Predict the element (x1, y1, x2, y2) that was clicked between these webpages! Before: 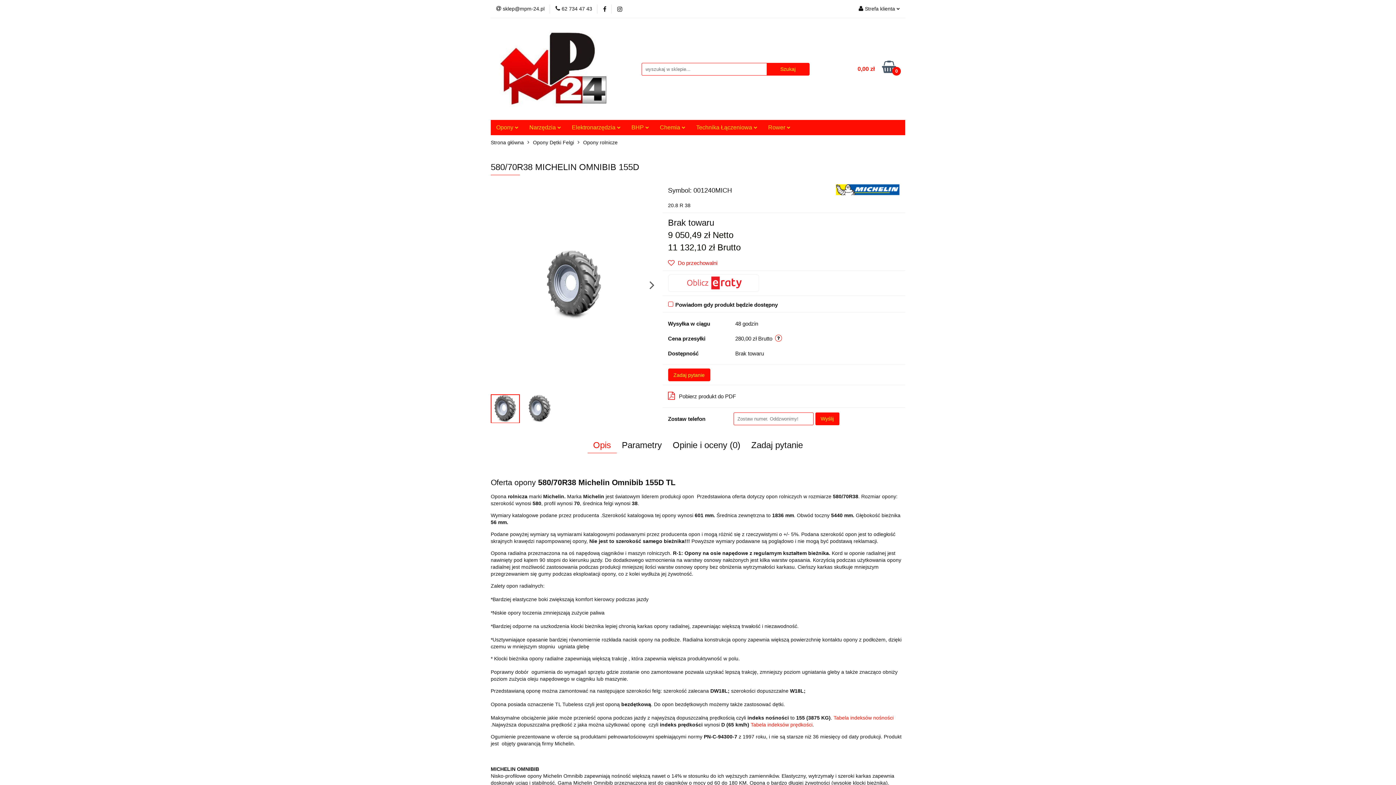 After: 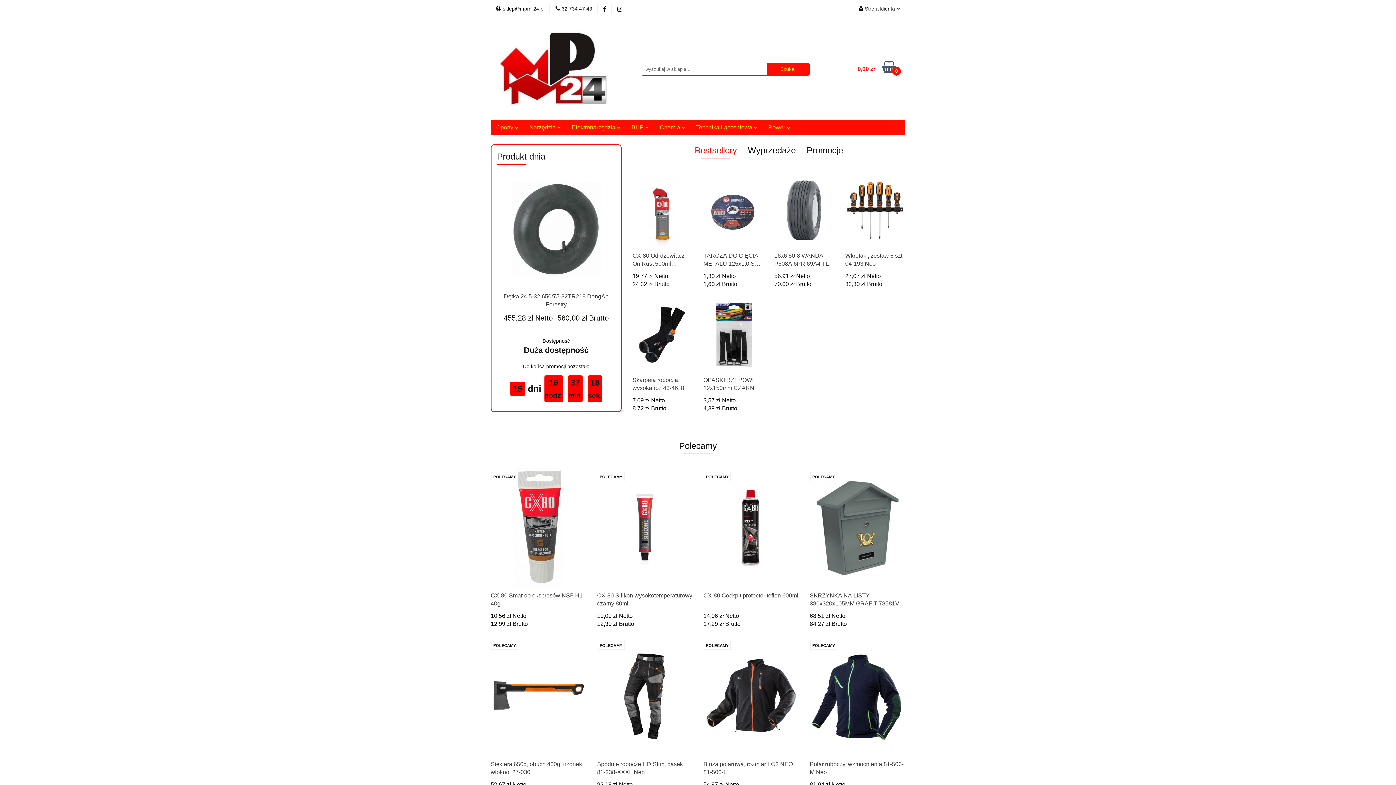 Action: bbox: (500, 30, 609, 107)